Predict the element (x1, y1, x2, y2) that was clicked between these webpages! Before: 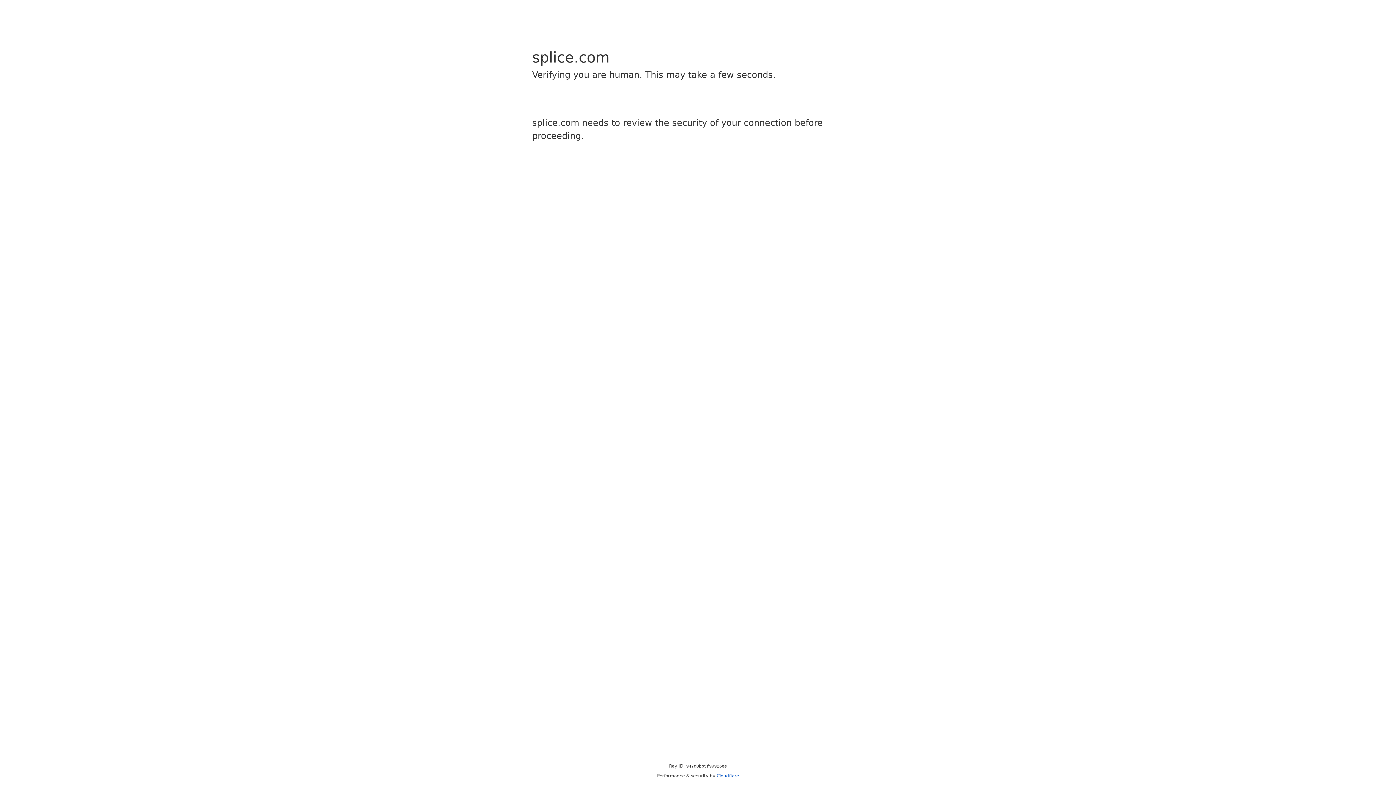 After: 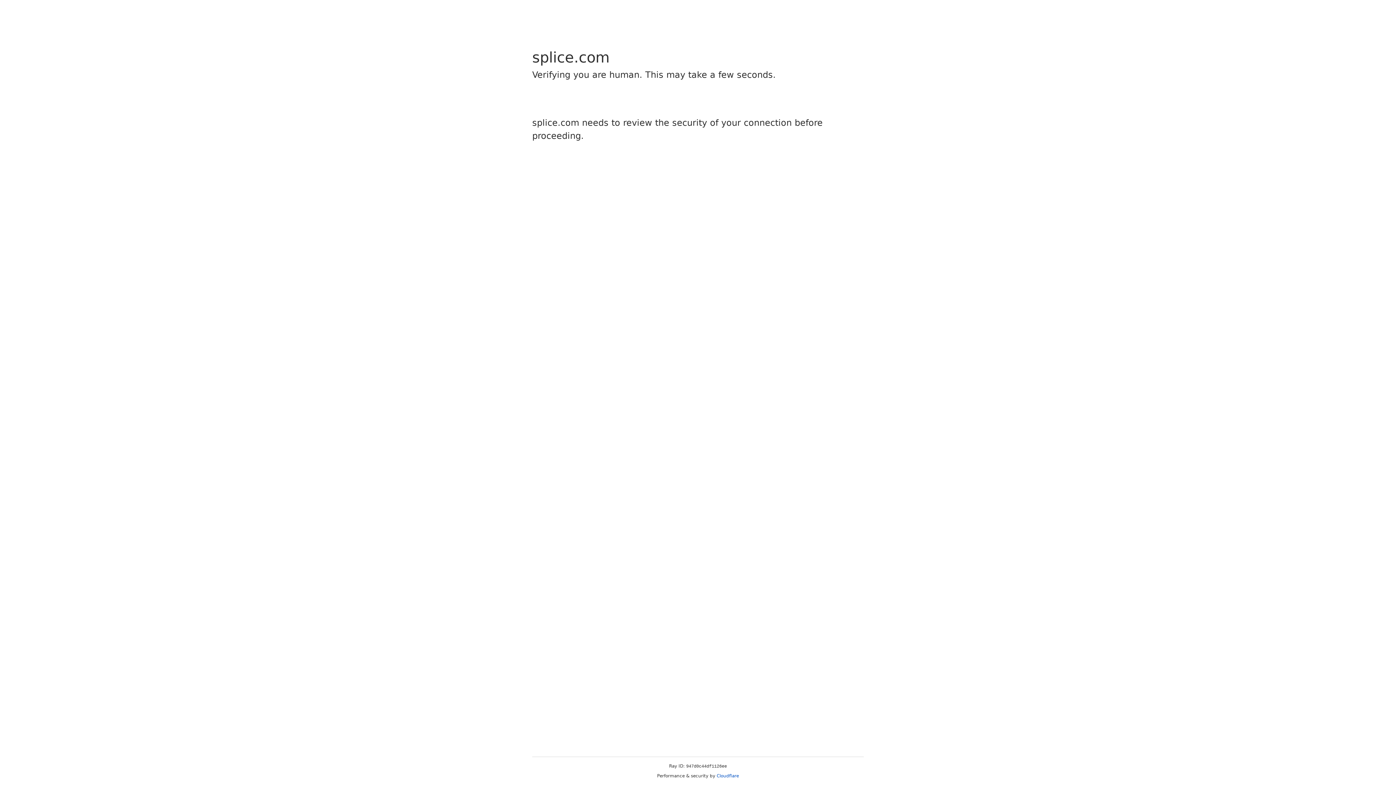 Action: bbox: (716, 773, 739, 778) label: Cloudflare